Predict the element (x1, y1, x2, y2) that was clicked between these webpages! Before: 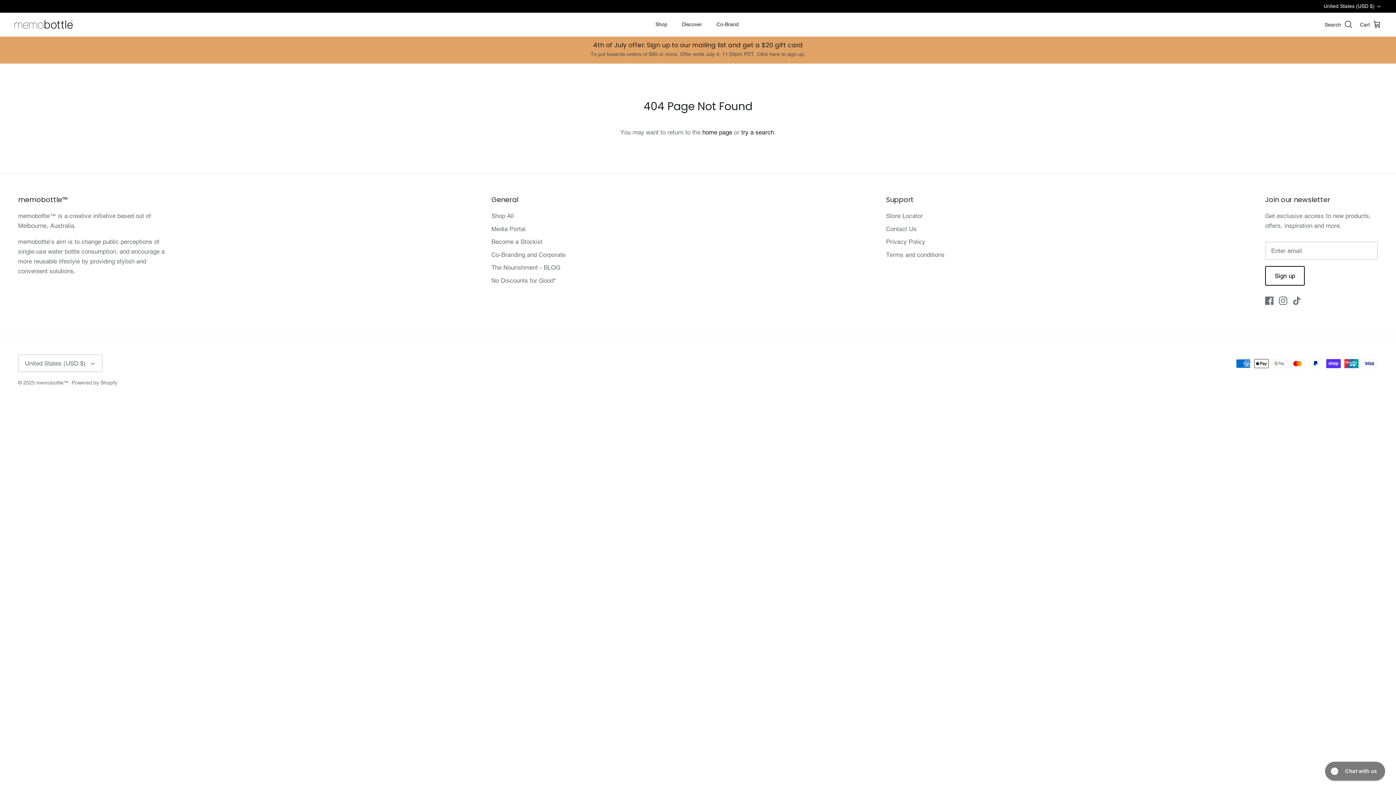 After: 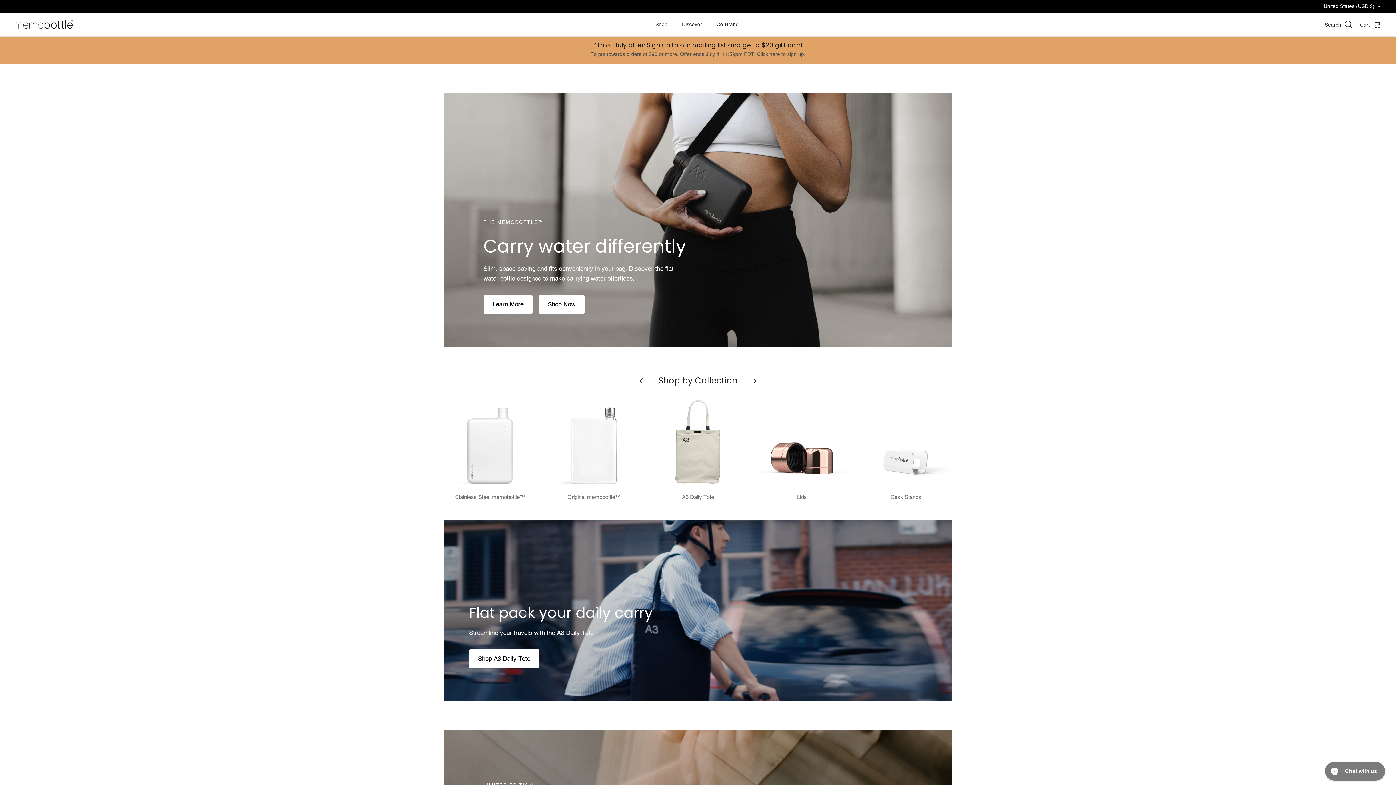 Action: bbox: (36, 380, 68, 385) label: memobottle™